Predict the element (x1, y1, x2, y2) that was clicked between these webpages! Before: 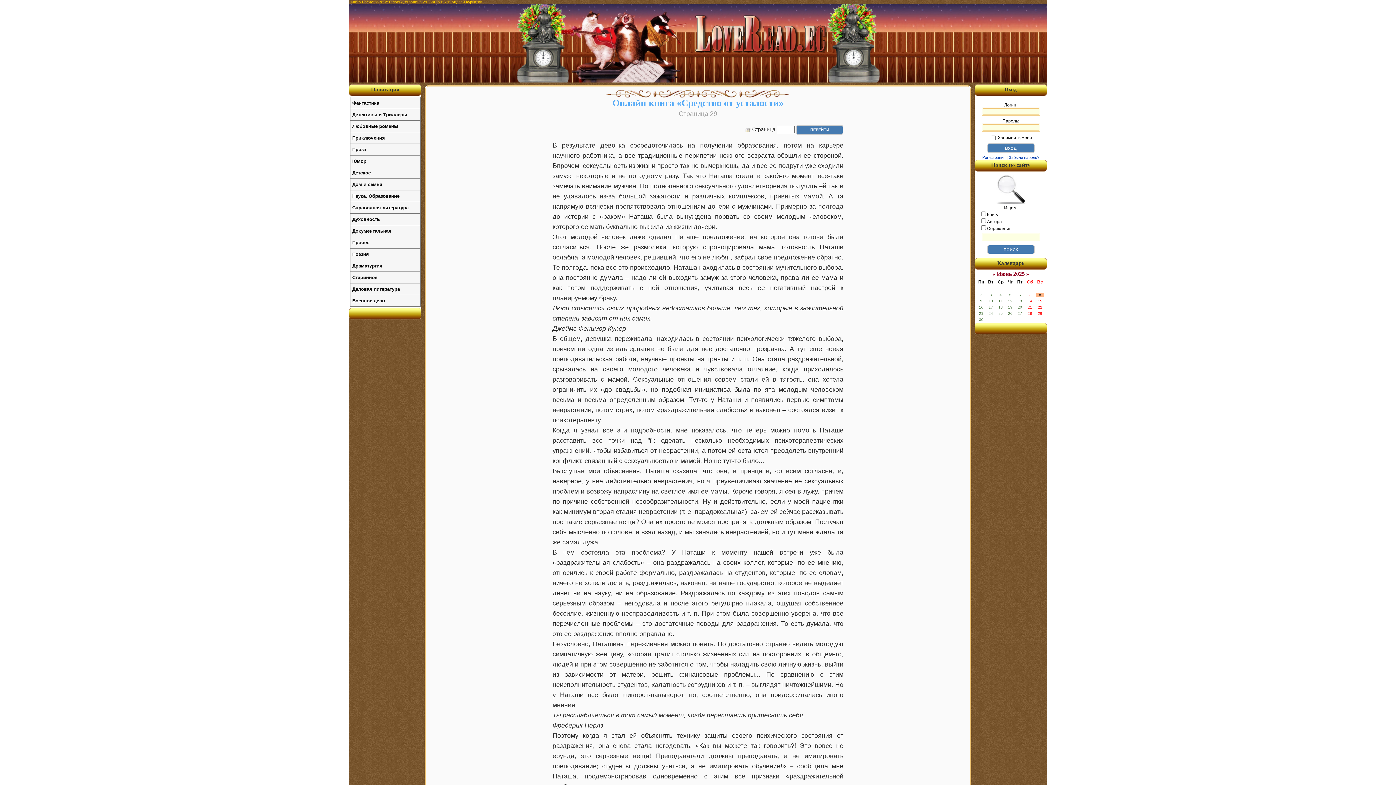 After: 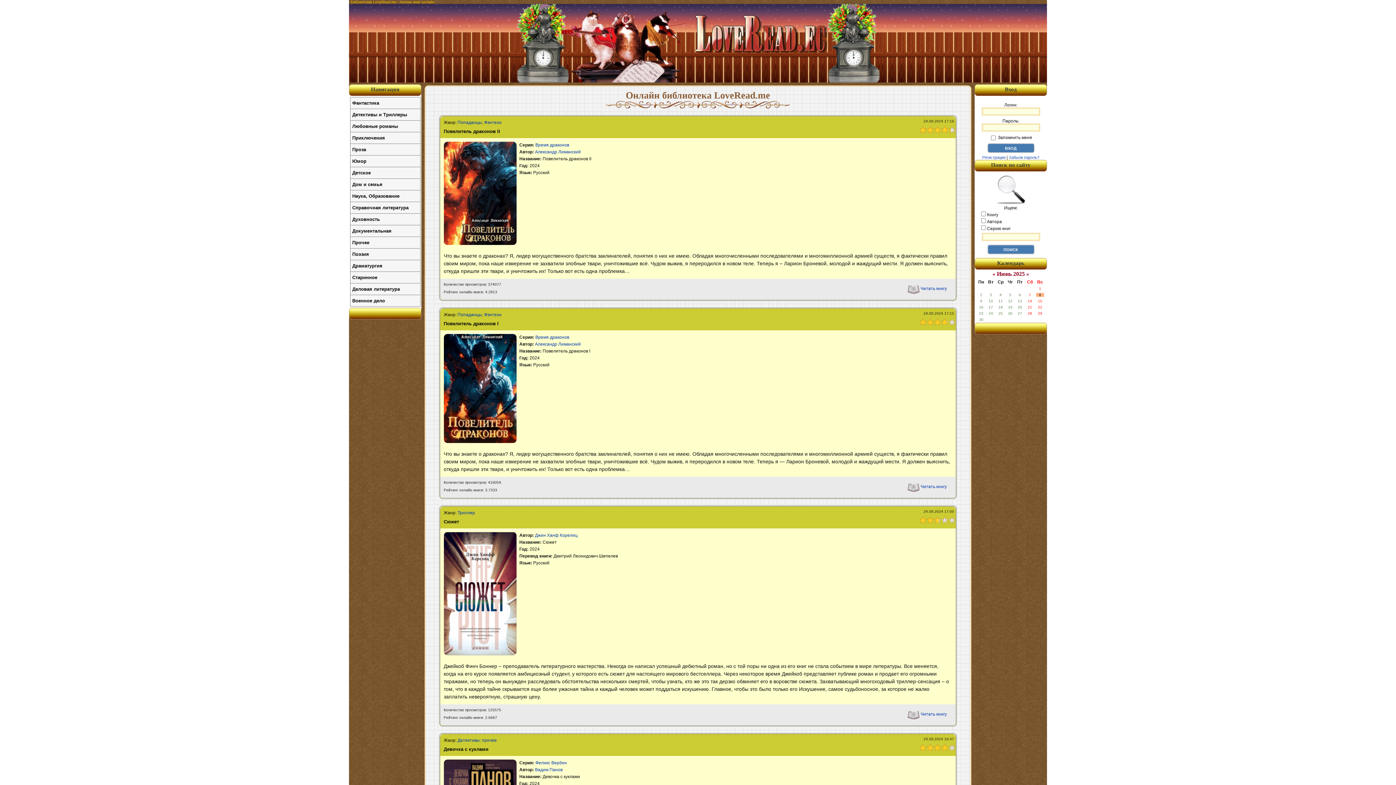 Action: bbox: (516, 77, 880, 83)